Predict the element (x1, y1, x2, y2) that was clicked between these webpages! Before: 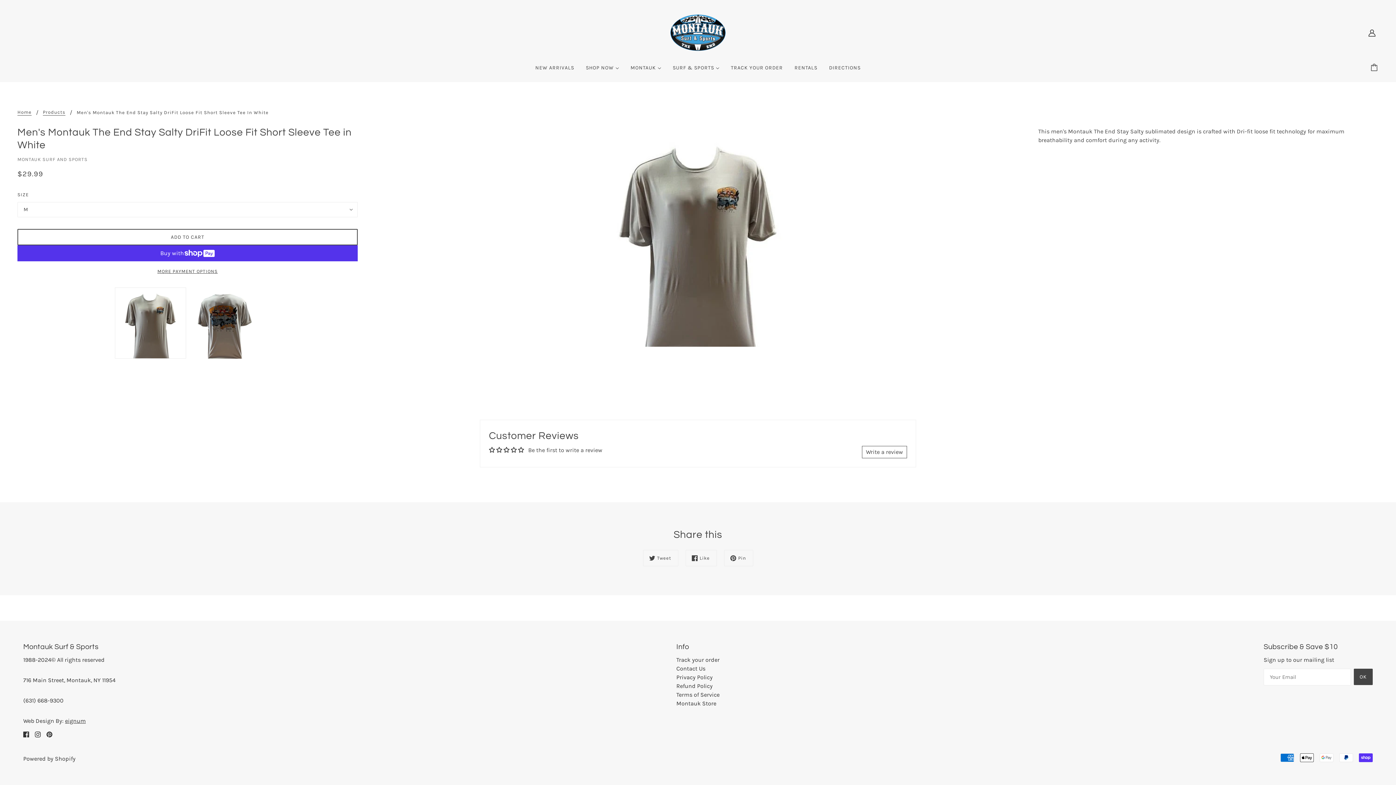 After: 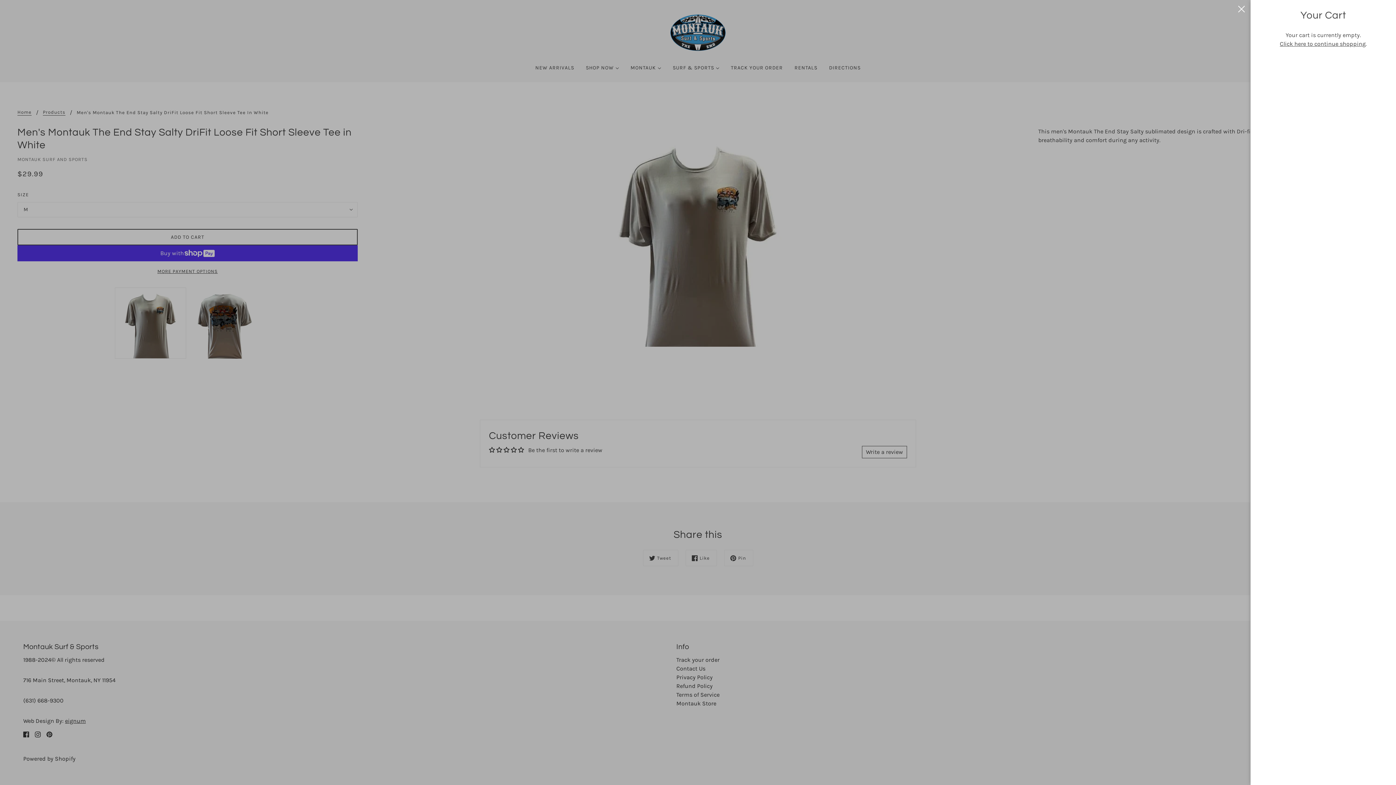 Action: bbox: (1366, 56, 1384, 79) label: Cart